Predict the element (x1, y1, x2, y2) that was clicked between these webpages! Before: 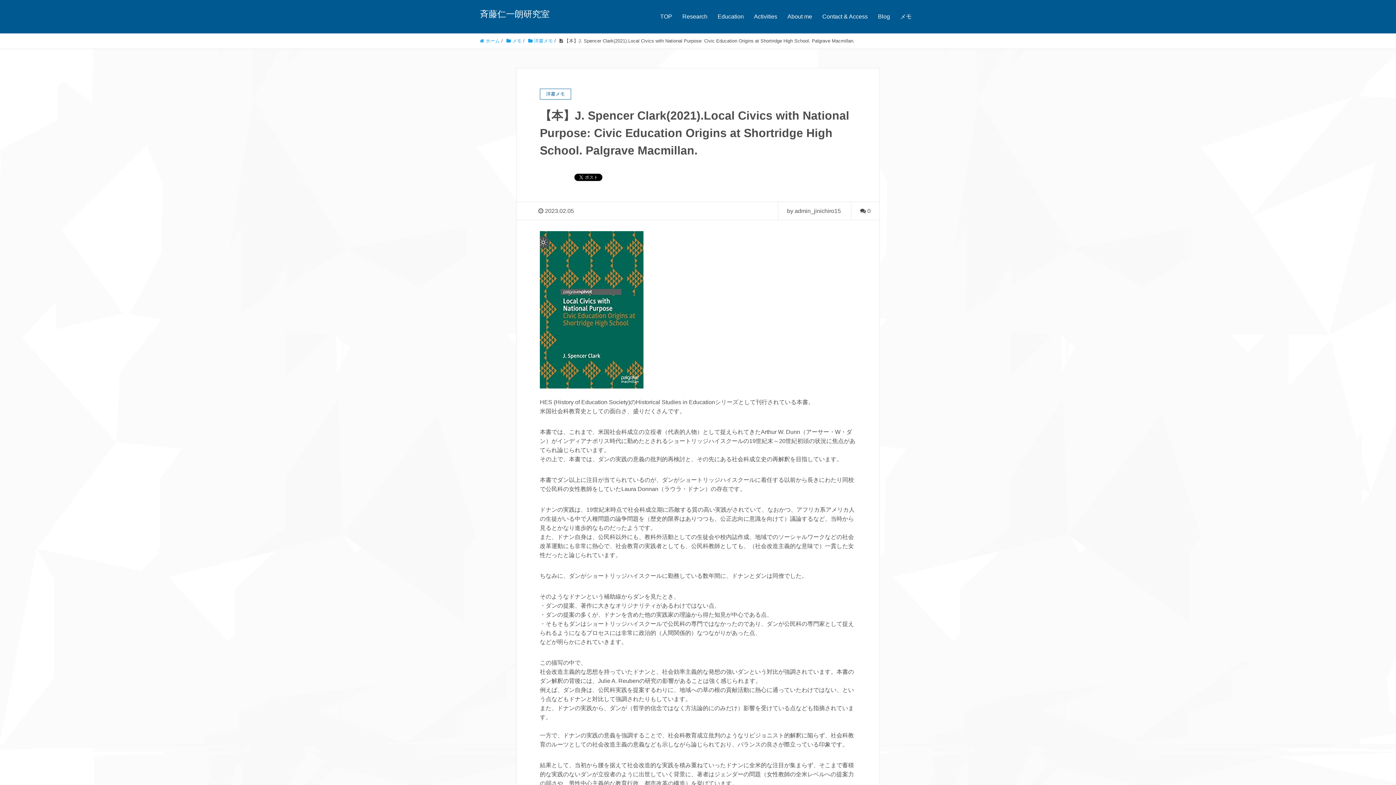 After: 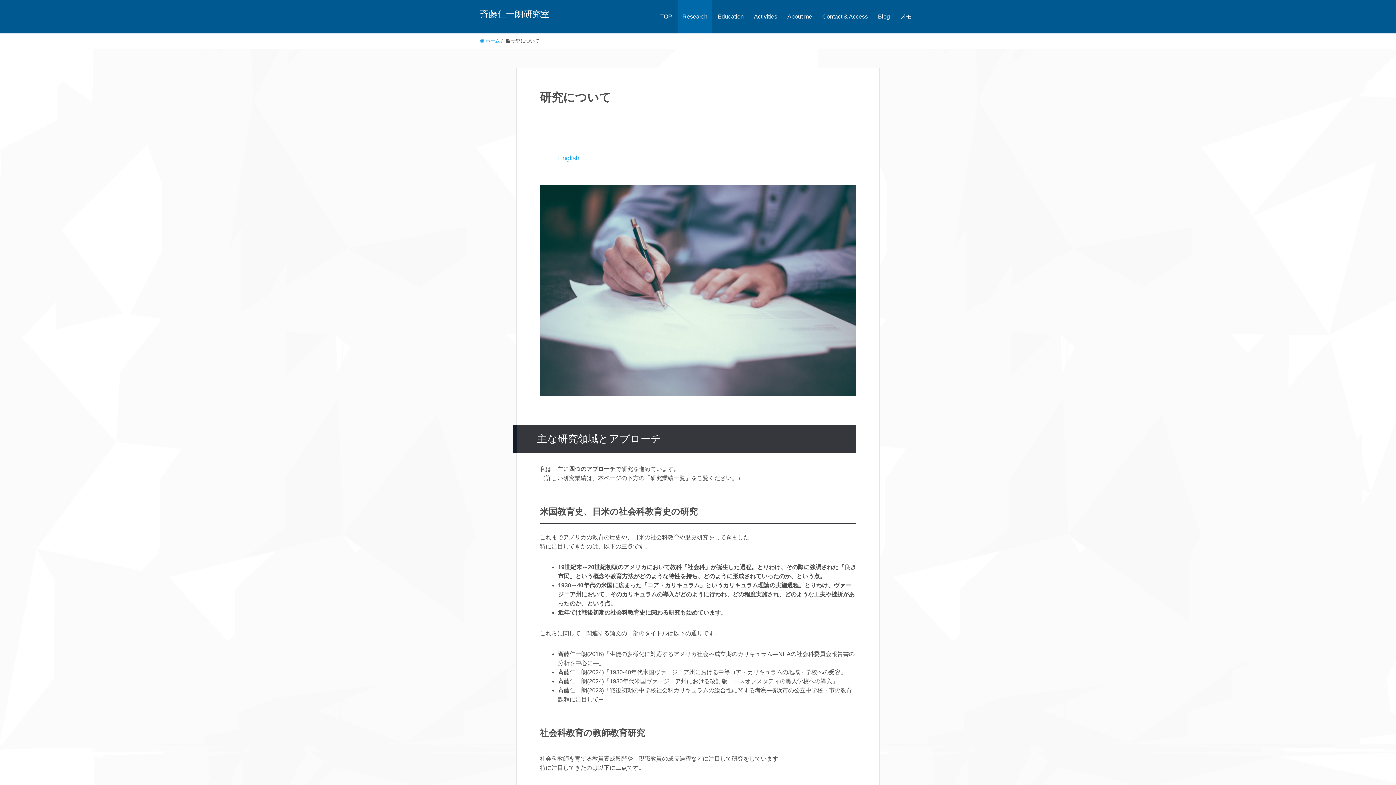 Action: label: Research bbox: (678, 0, 712, 33)